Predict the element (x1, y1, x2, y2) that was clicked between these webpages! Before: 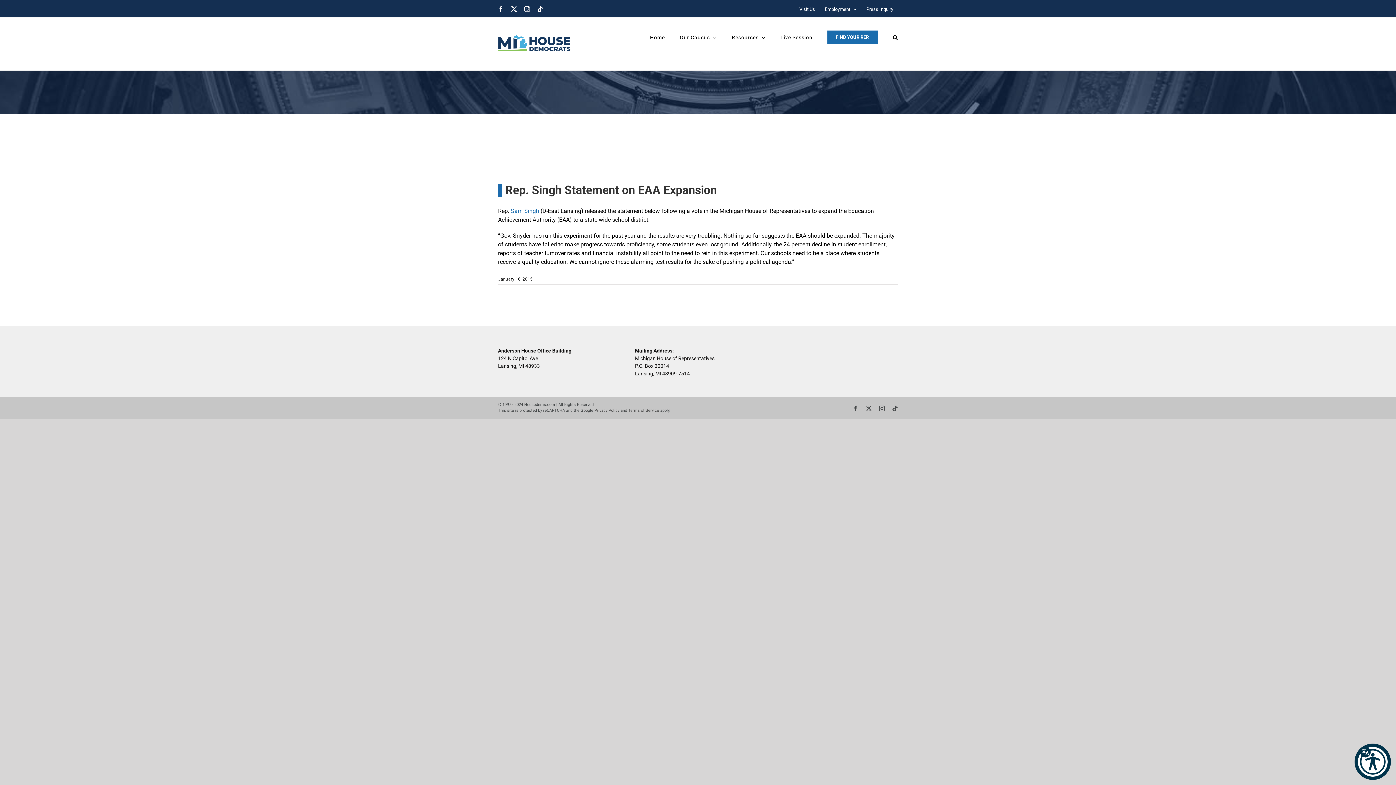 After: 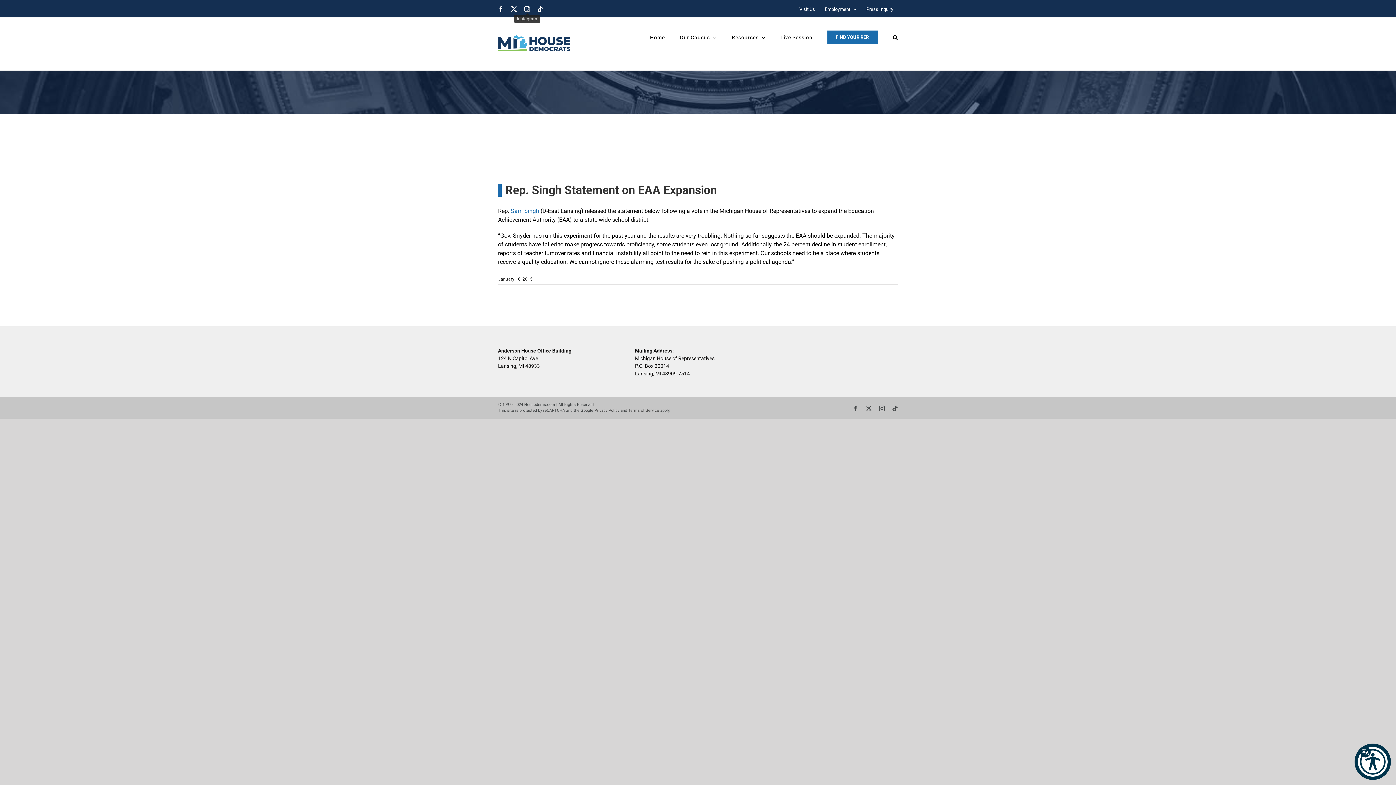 Action: bbox: (524, 6, 530, 12) label: Instagram